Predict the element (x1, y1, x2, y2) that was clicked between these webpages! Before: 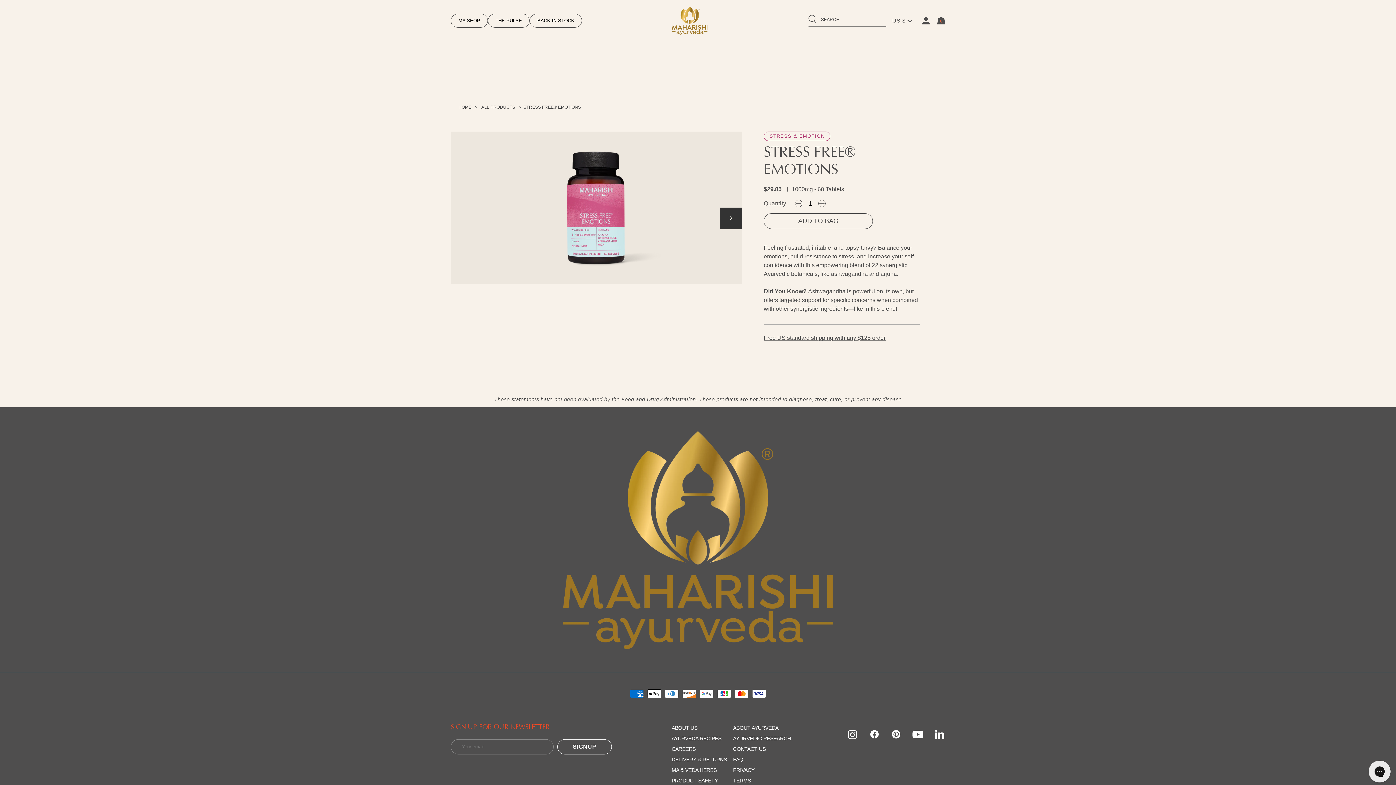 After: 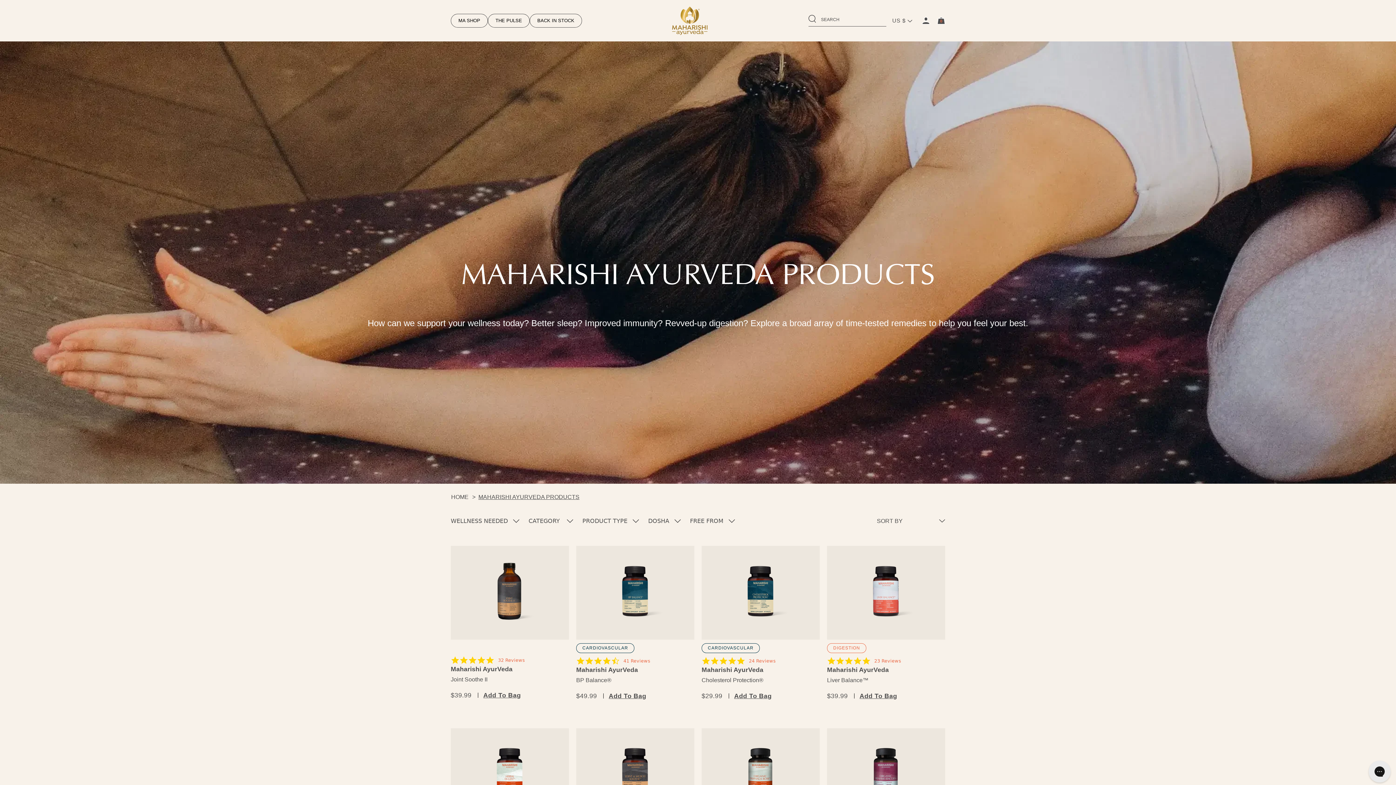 Action: label: MA SHOP bbox: (450, 13, 488, 27)